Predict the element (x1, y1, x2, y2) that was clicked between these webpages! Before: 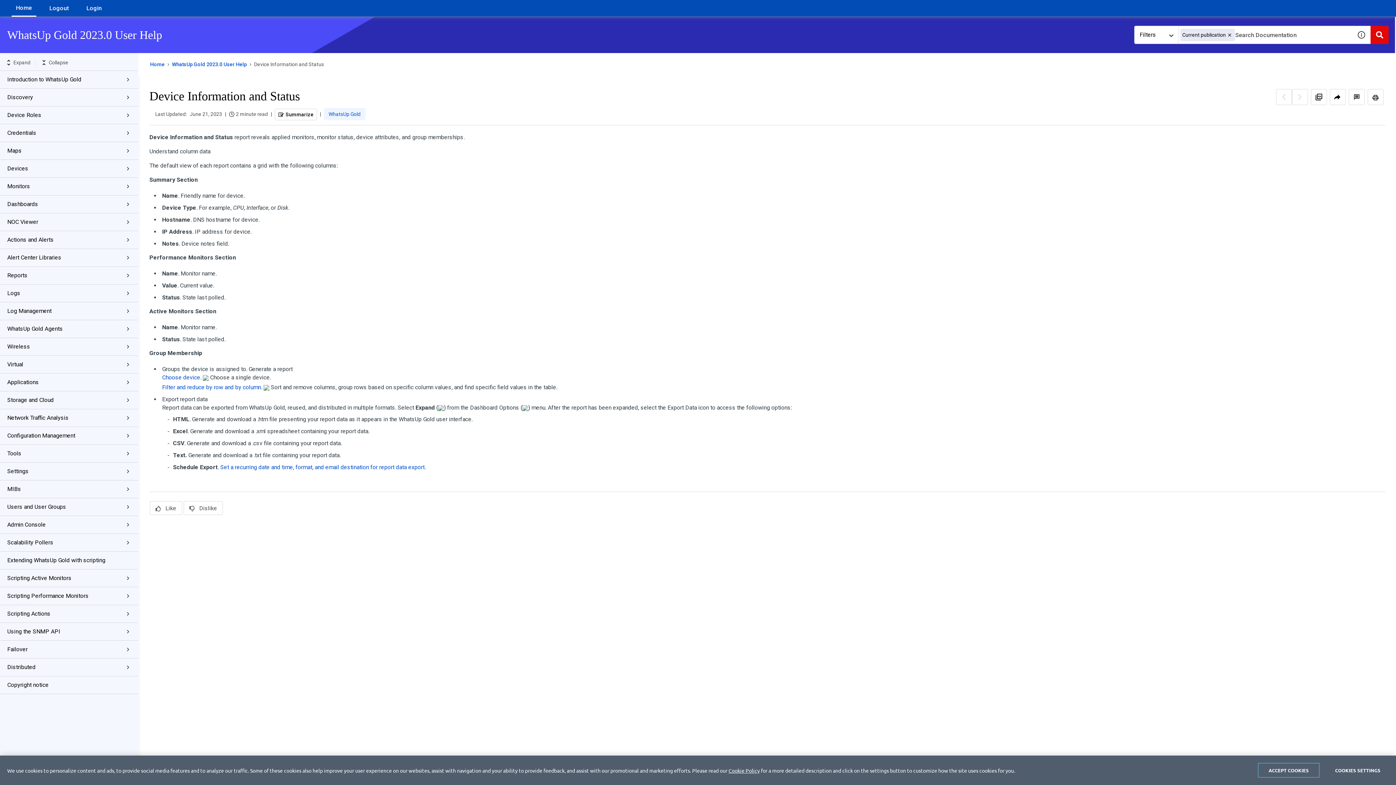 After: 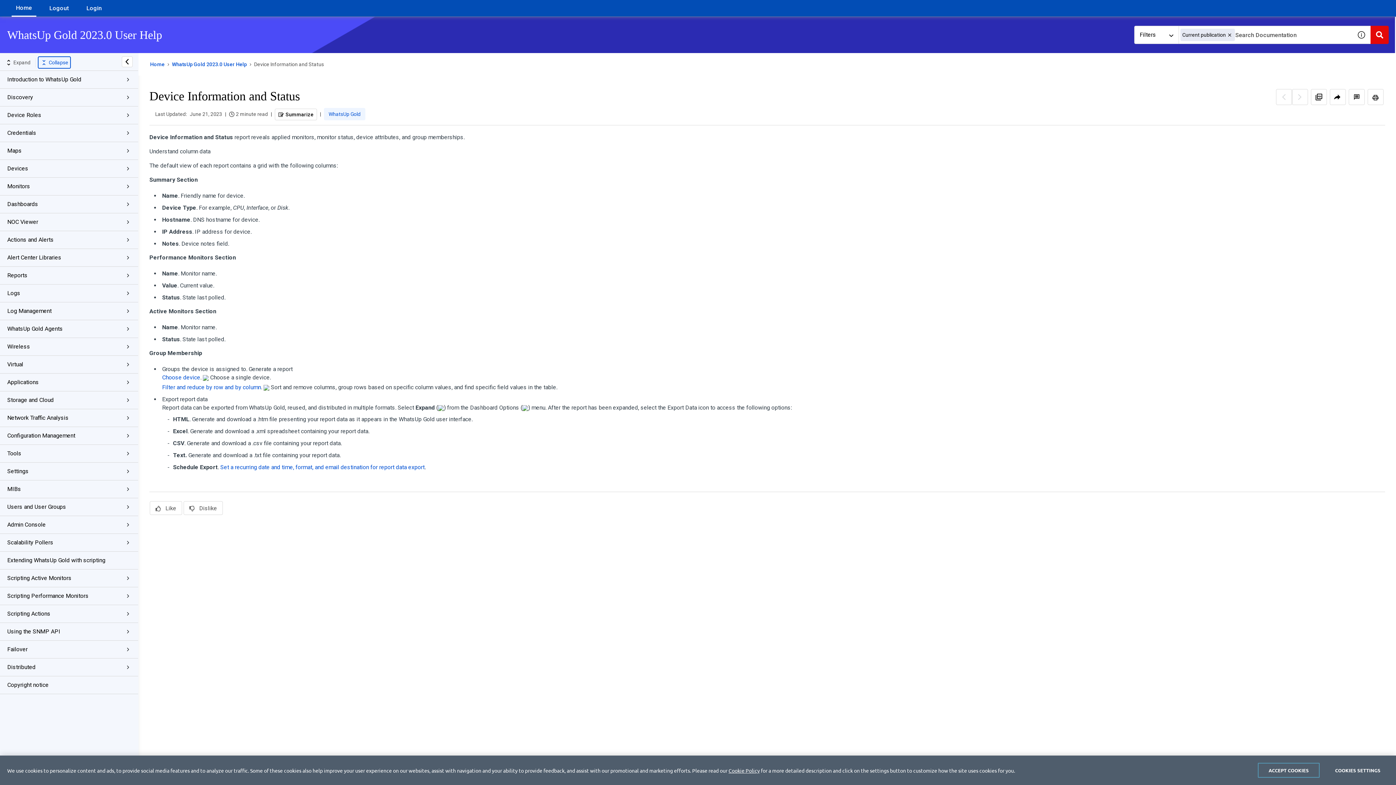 Action: bbox: (38, 56, 70, 68) label: Collapse